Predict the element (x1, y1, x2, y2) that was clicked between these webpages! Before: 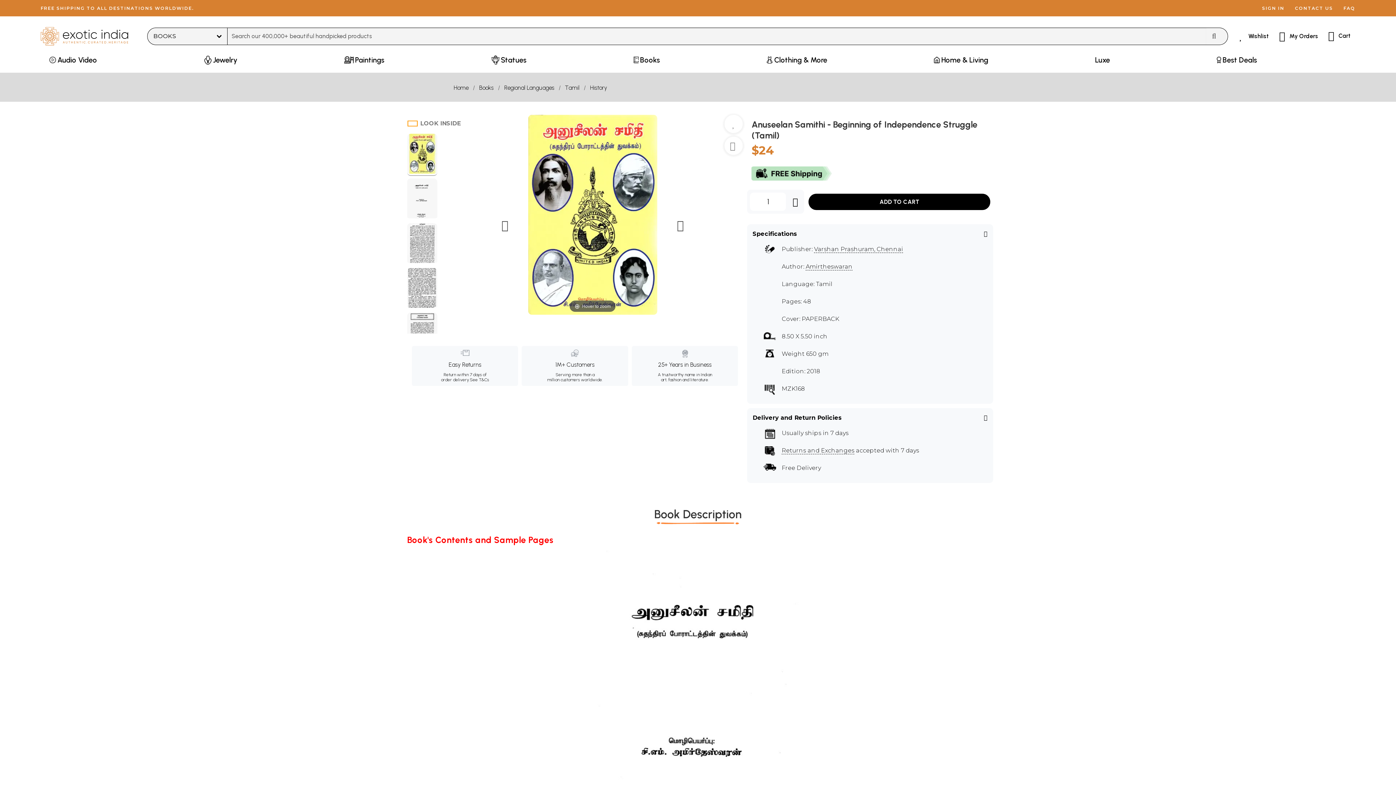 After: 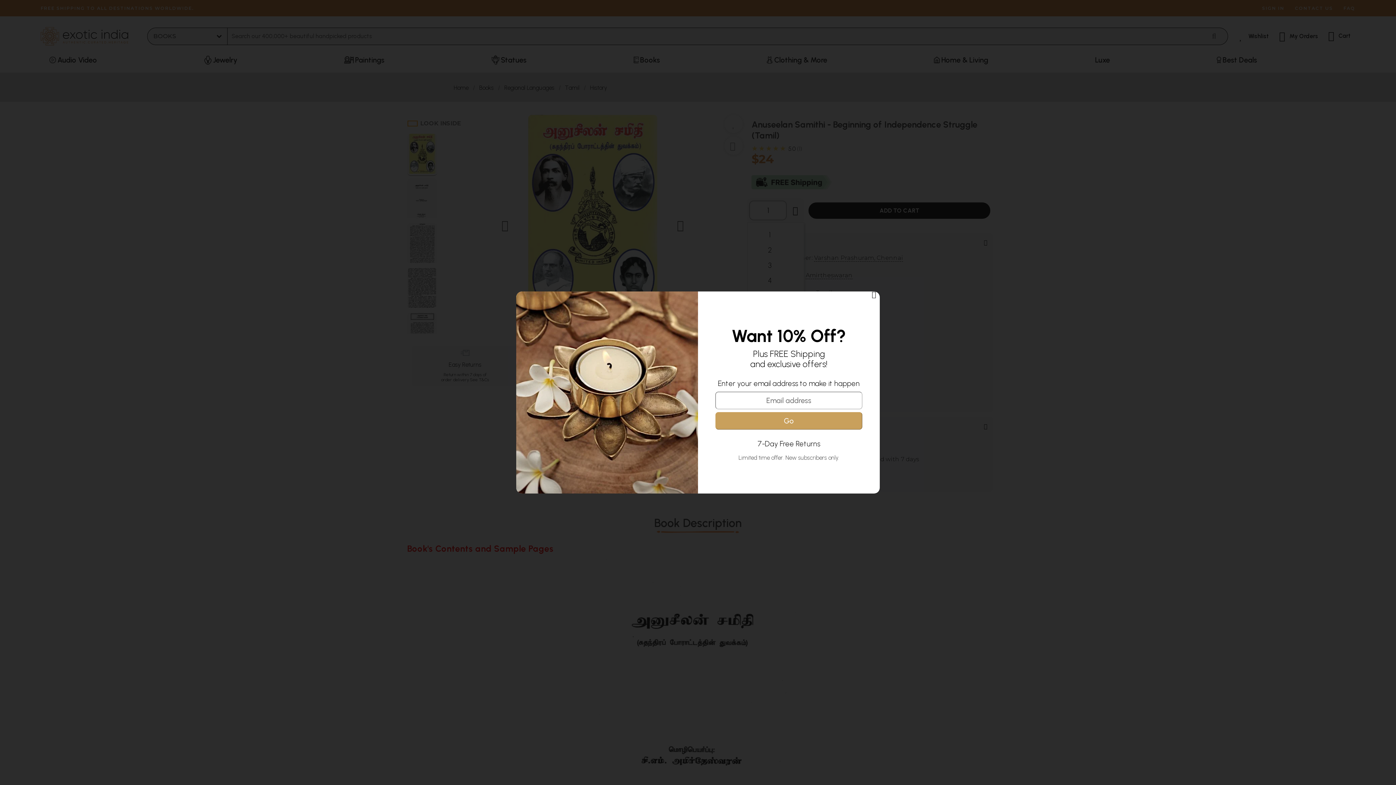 Action: bbox: (750, 192, 786, 210) label: 1